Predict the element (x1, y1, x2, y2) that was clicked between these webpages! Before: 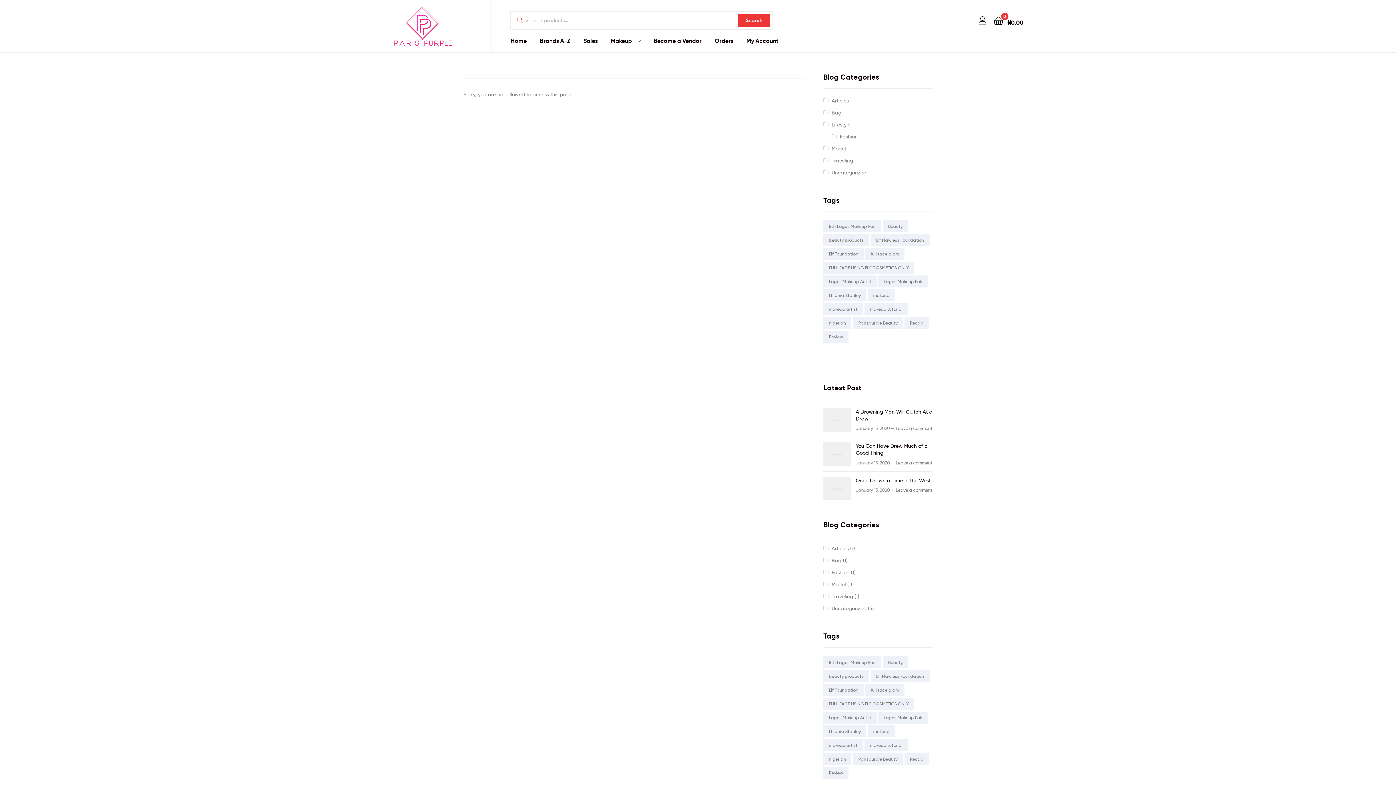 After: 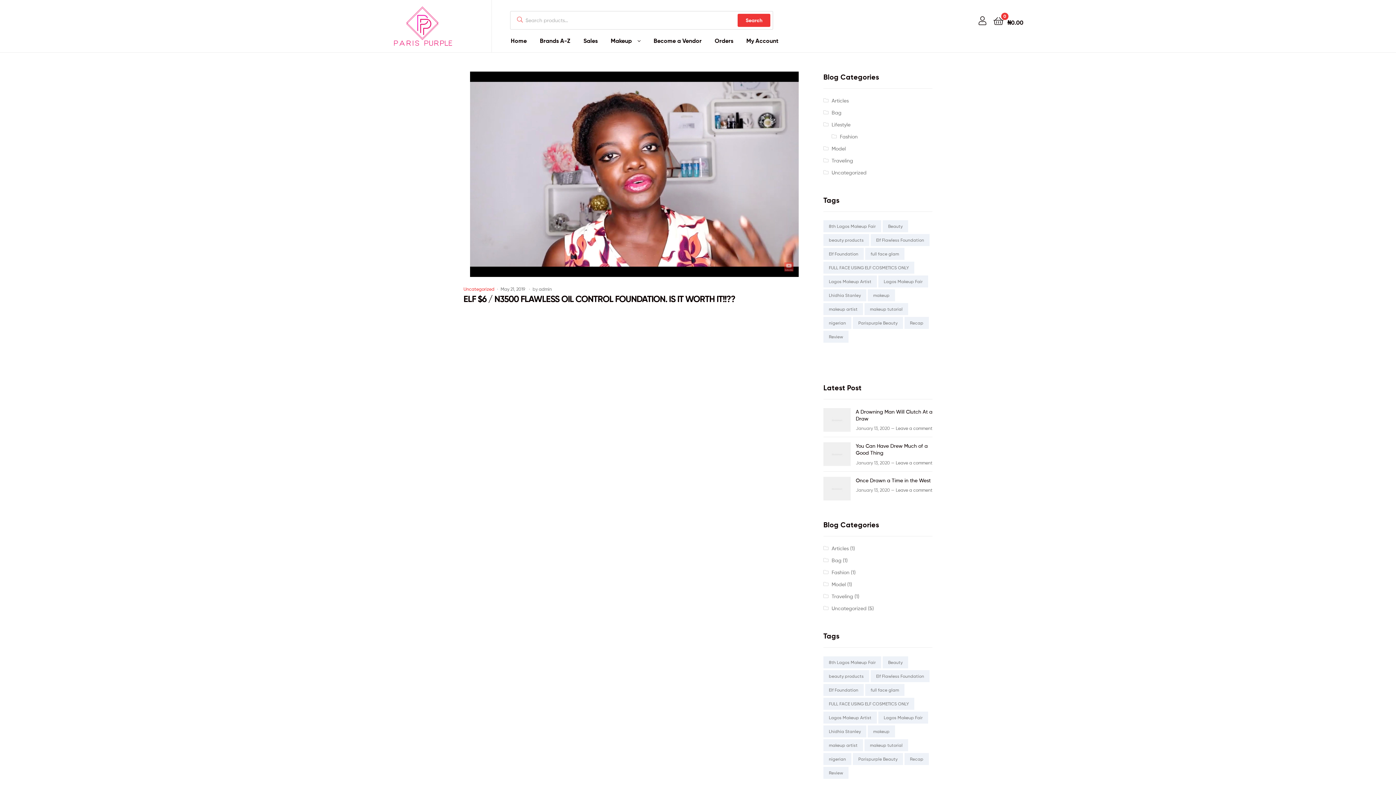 Action: bbox: (823, 684, 864, 696) label: Elf Foundation (1 item)